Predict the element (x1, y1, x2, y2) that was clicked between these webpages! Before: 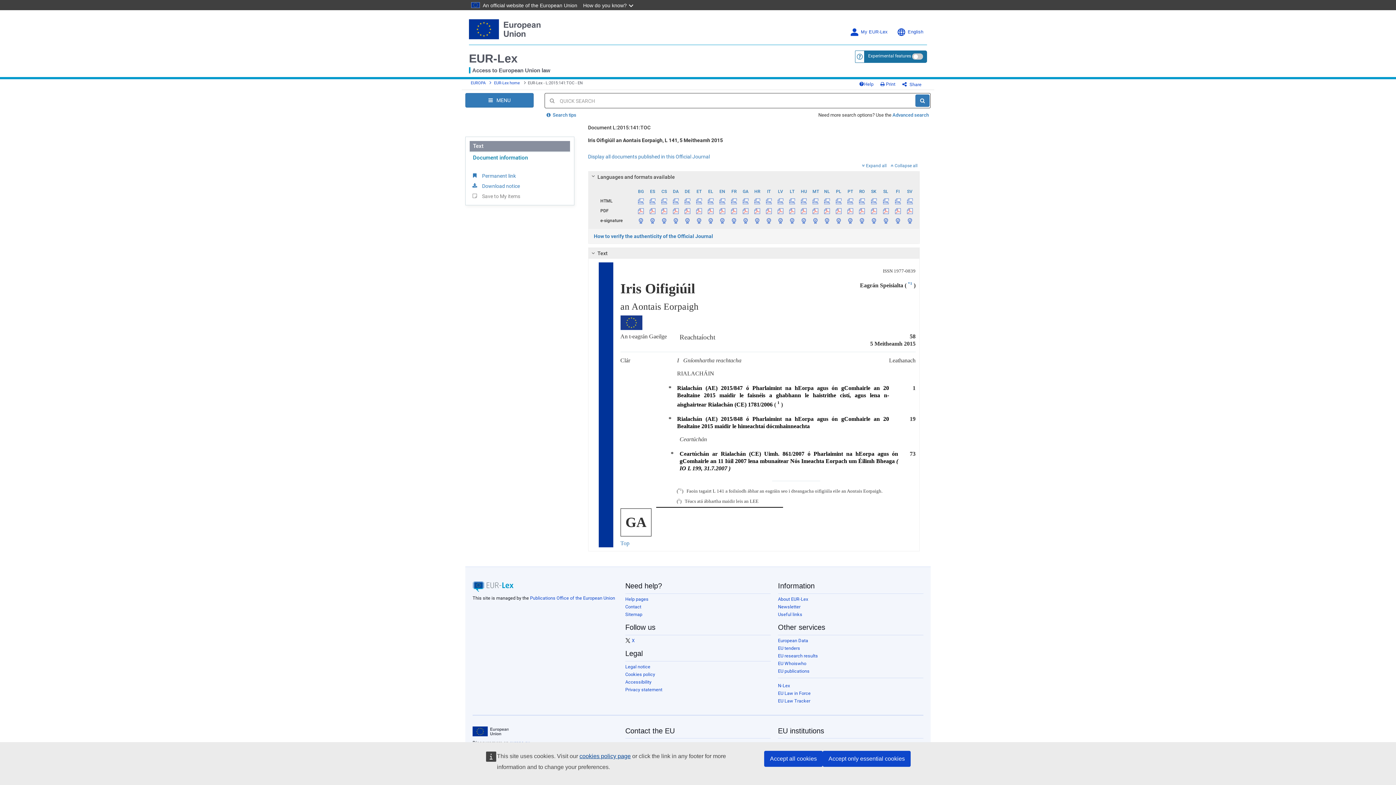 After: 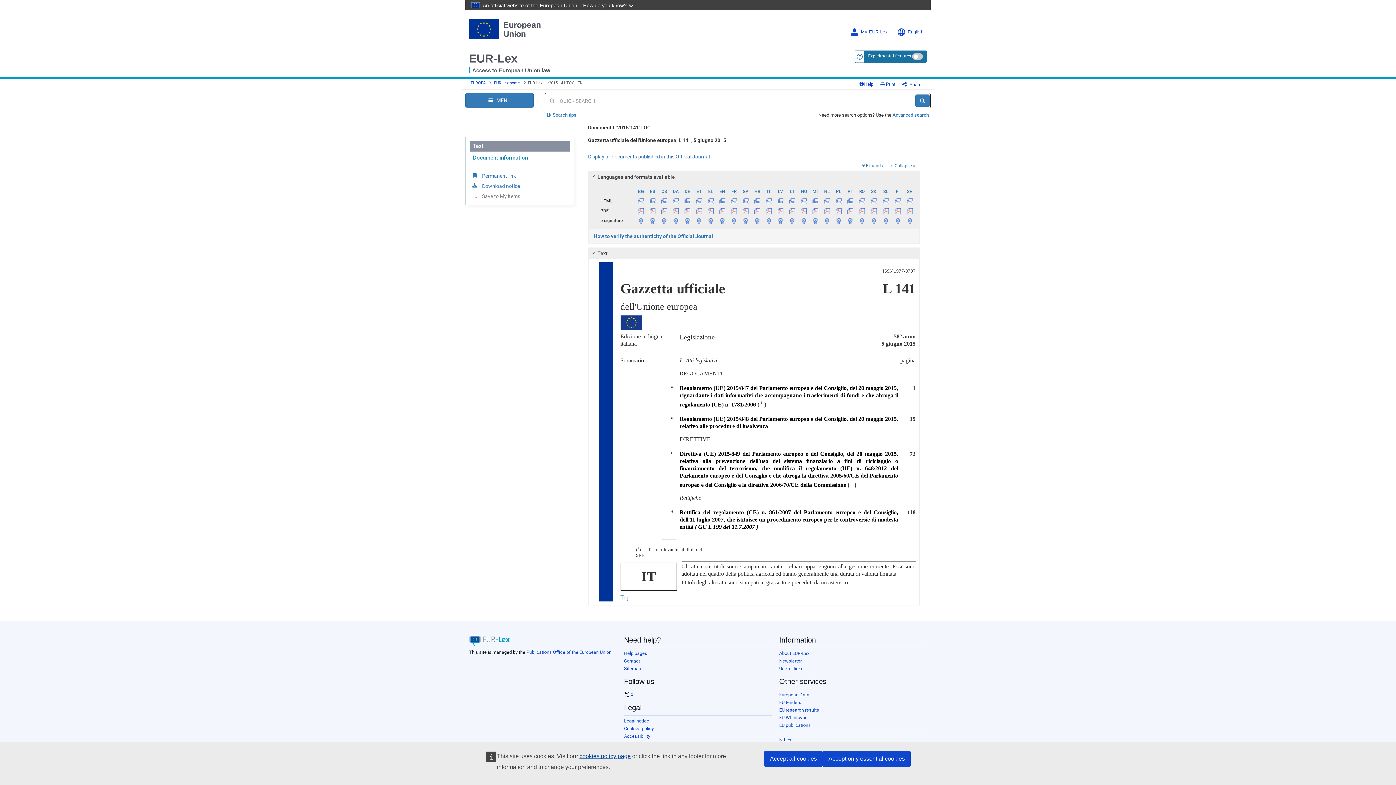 Action: bbox: (763, 186, 774, 195) label: IT